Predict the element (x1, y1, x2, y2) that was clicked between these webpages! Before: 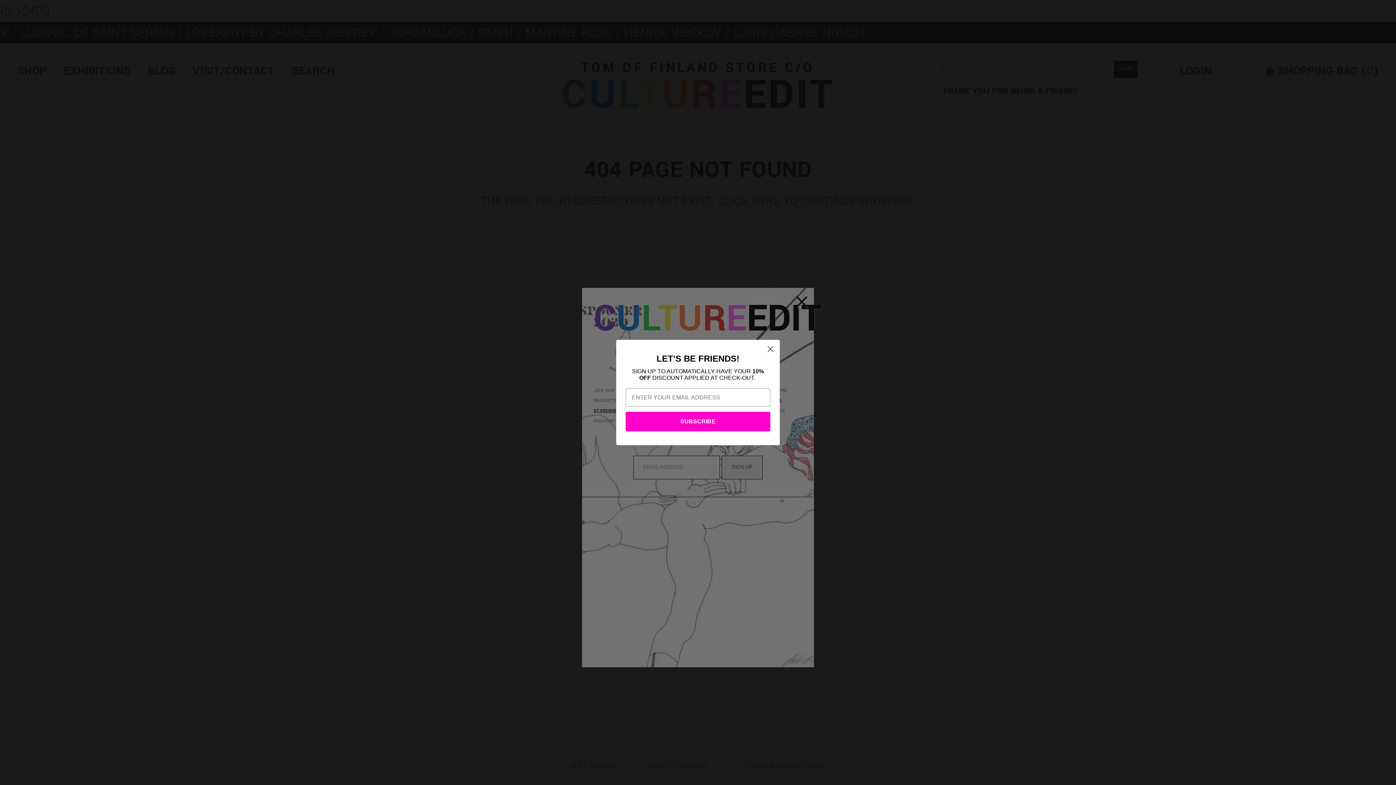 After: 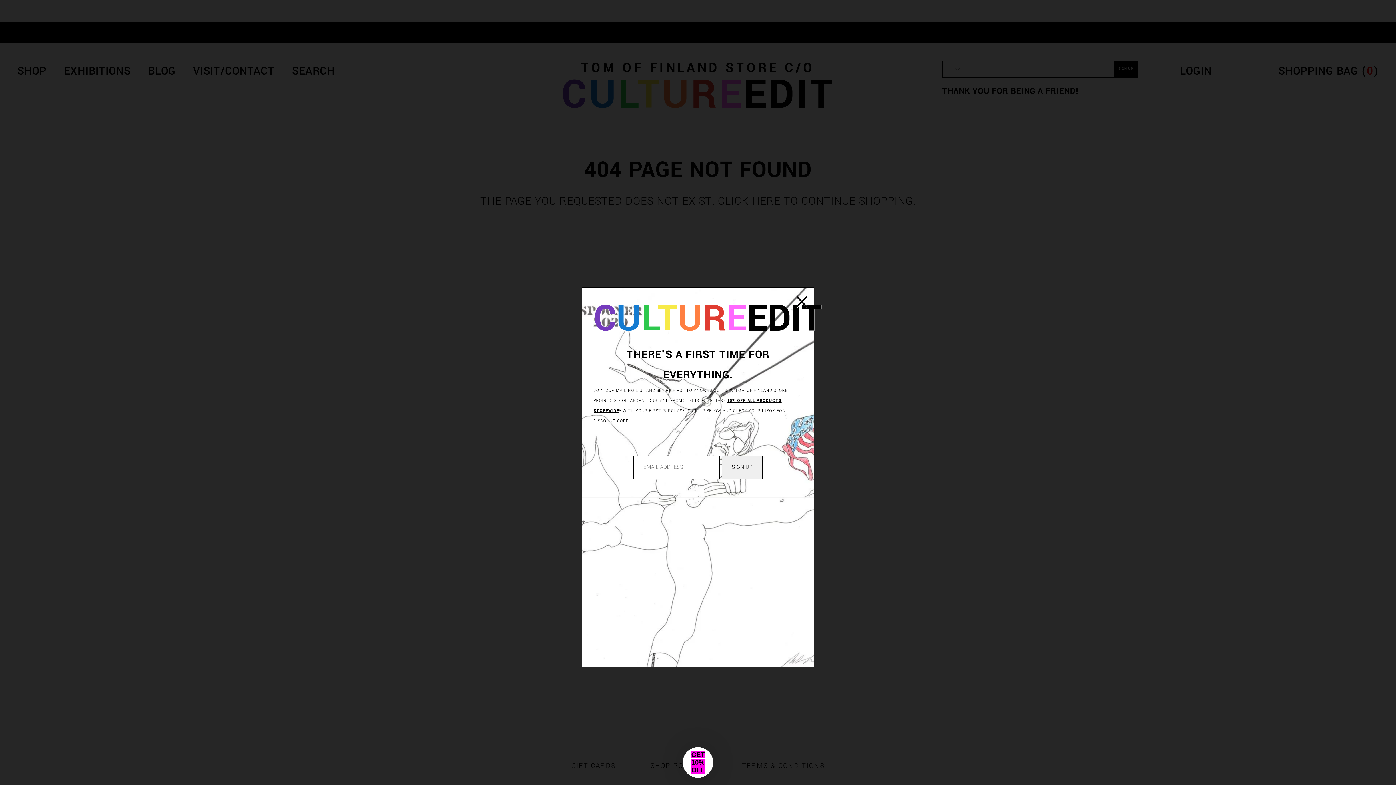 Action: bbox: (764, 342, 777, 355) label: Close dialog